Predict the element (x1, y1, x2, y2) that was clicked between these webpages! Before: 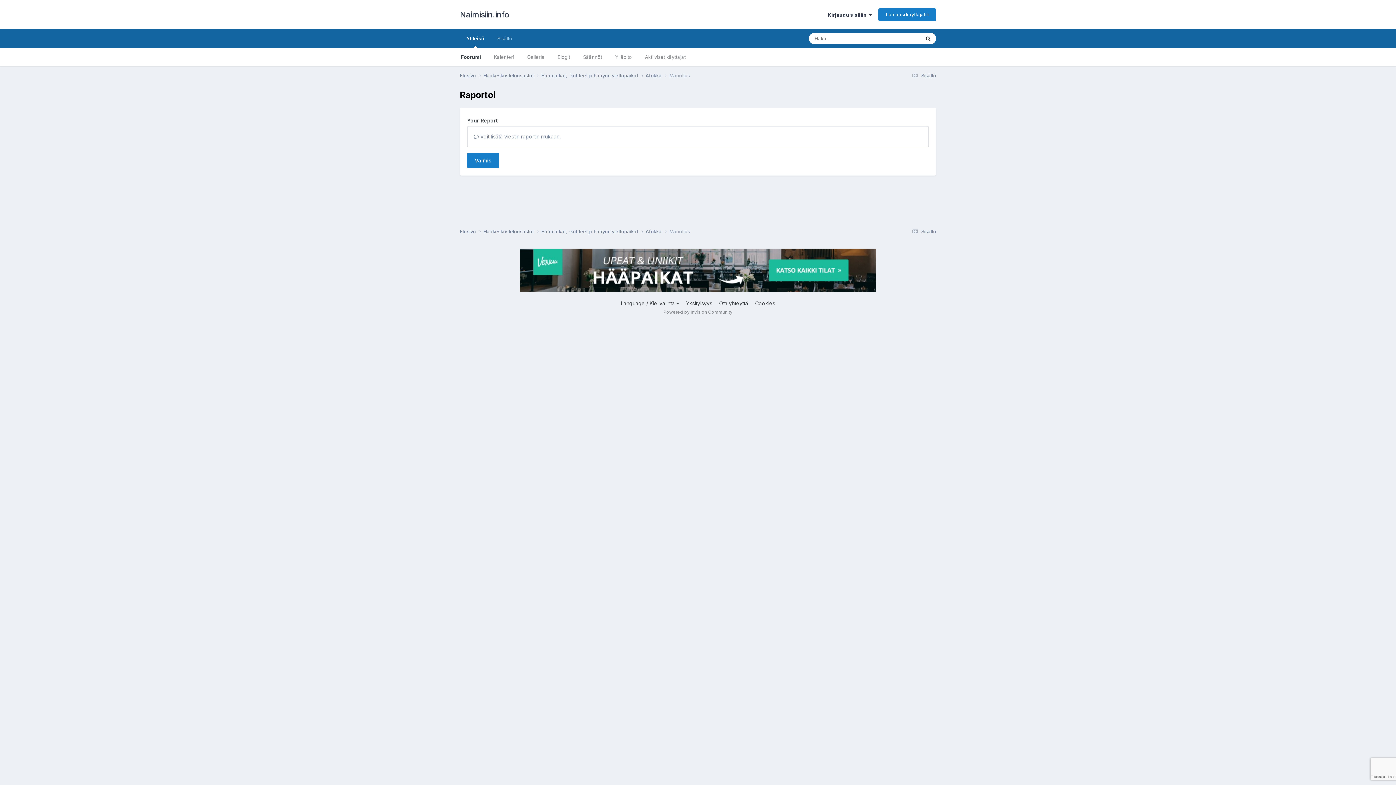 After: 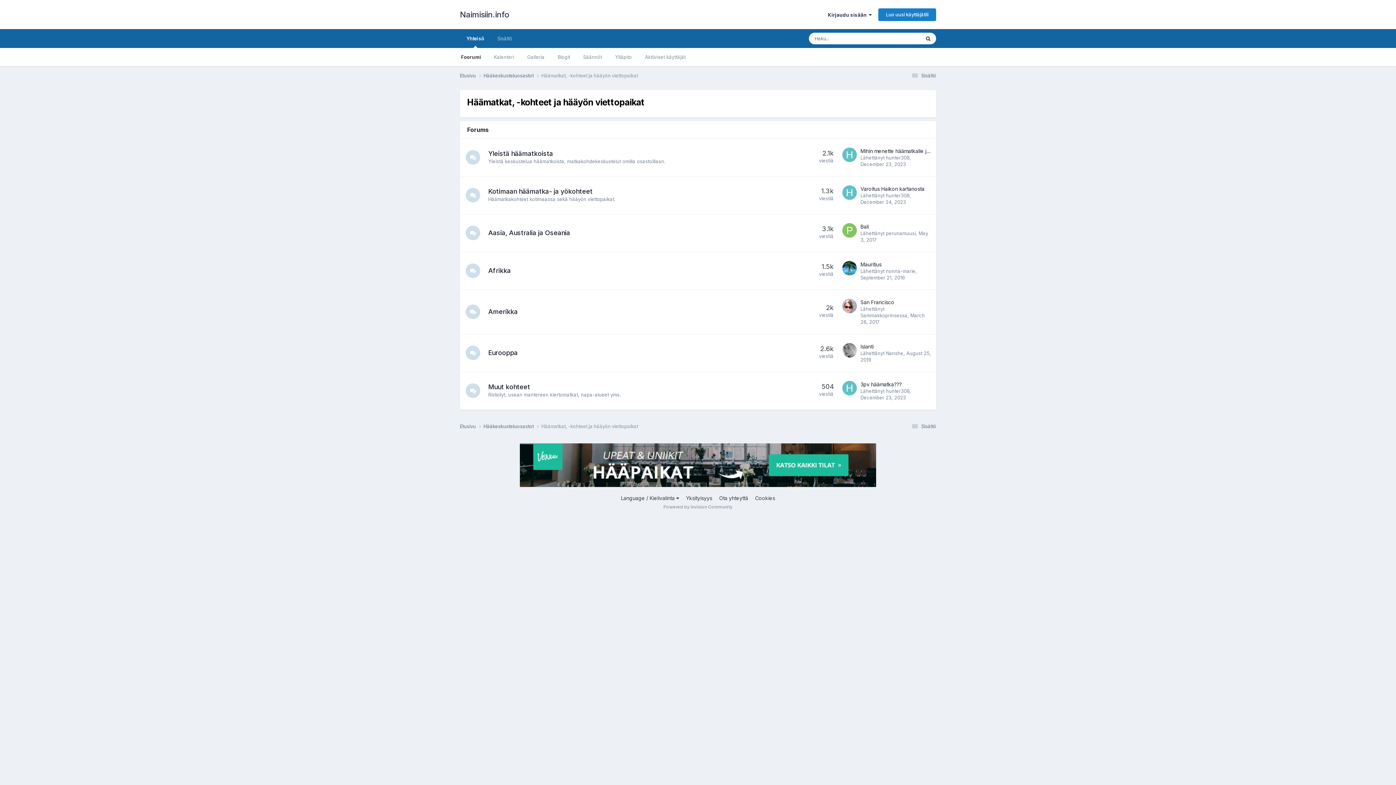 Action: label: Häämatkat, -kohteet ja hääyön viettopaikat  bbox: (541, 228, 645, 235)